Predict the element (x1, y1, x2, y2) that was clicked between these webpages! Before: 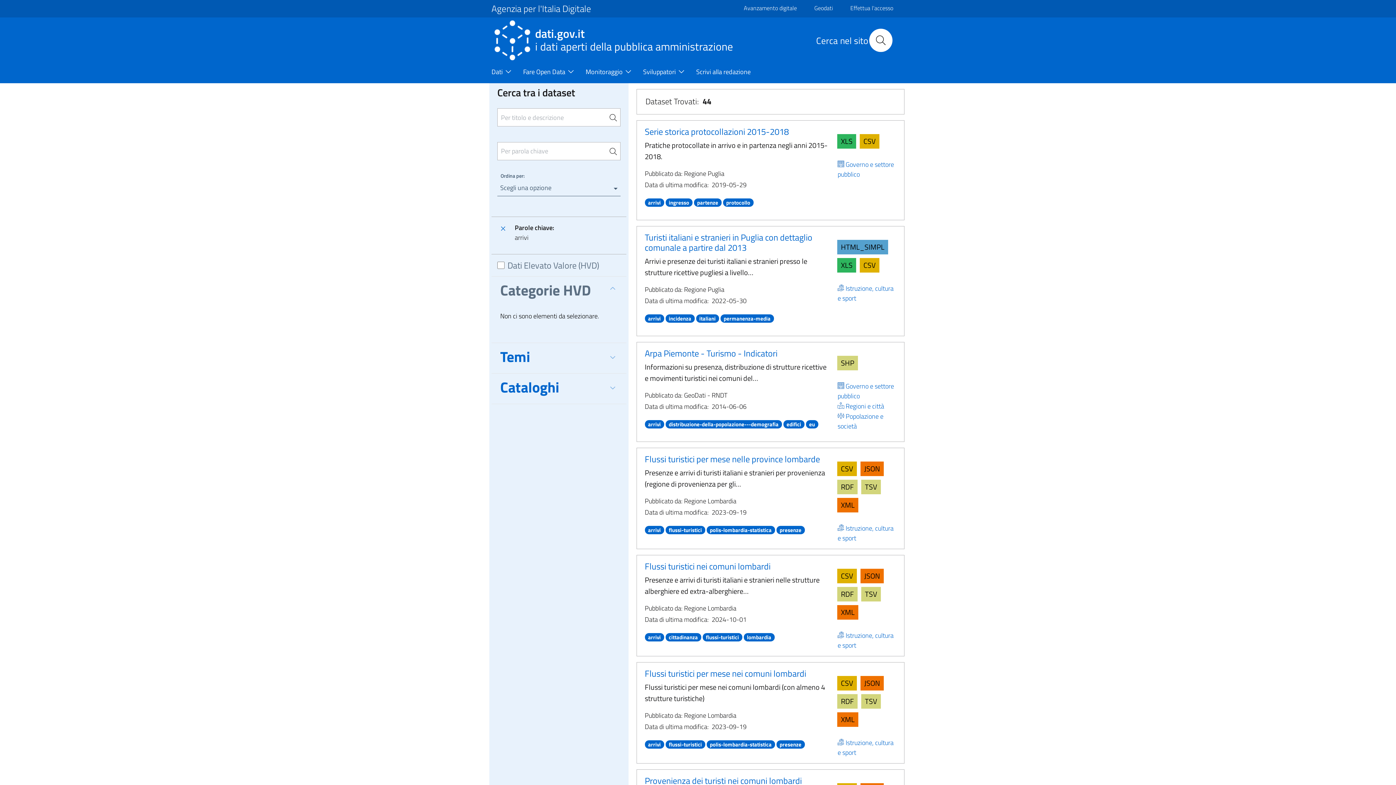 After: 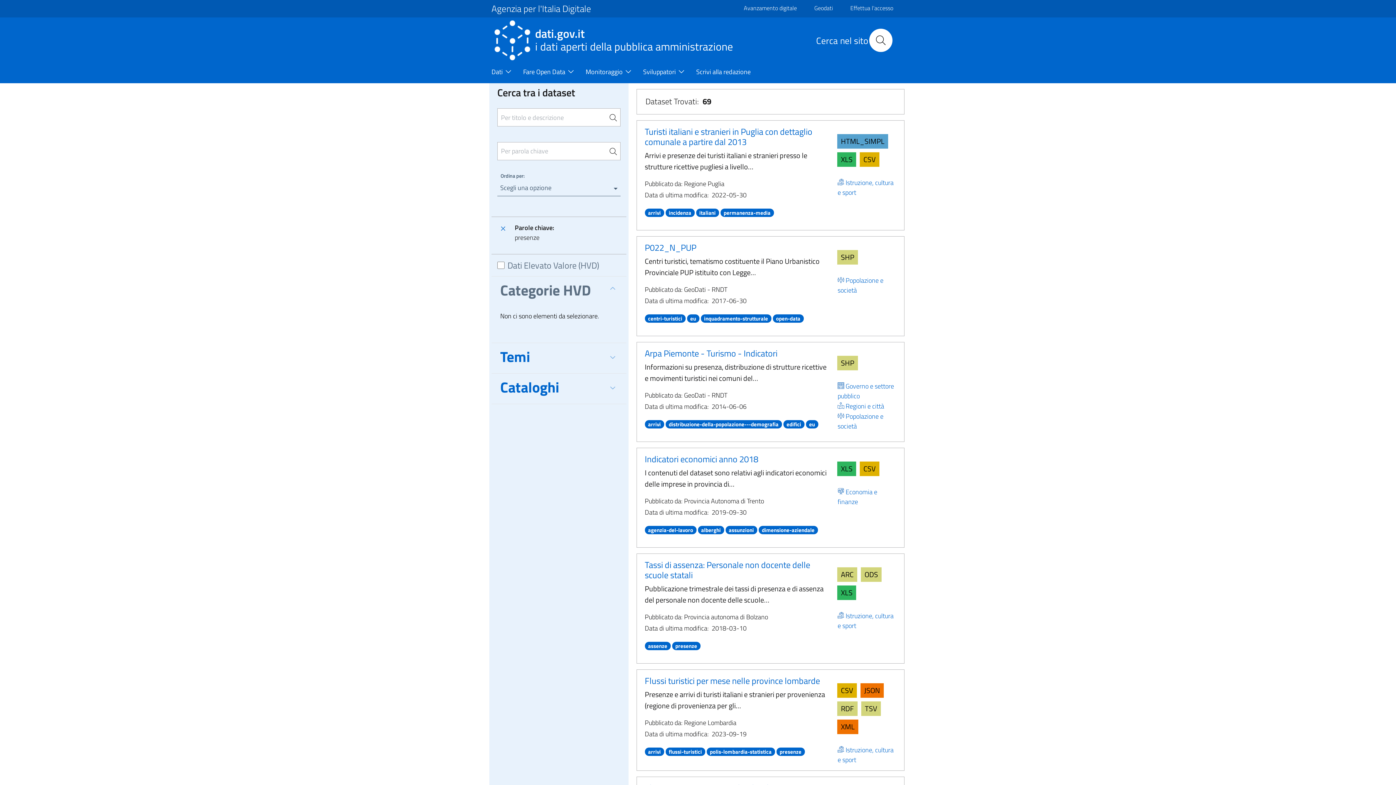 Action: bbox: (776, 738, 804, 749) label: presenze